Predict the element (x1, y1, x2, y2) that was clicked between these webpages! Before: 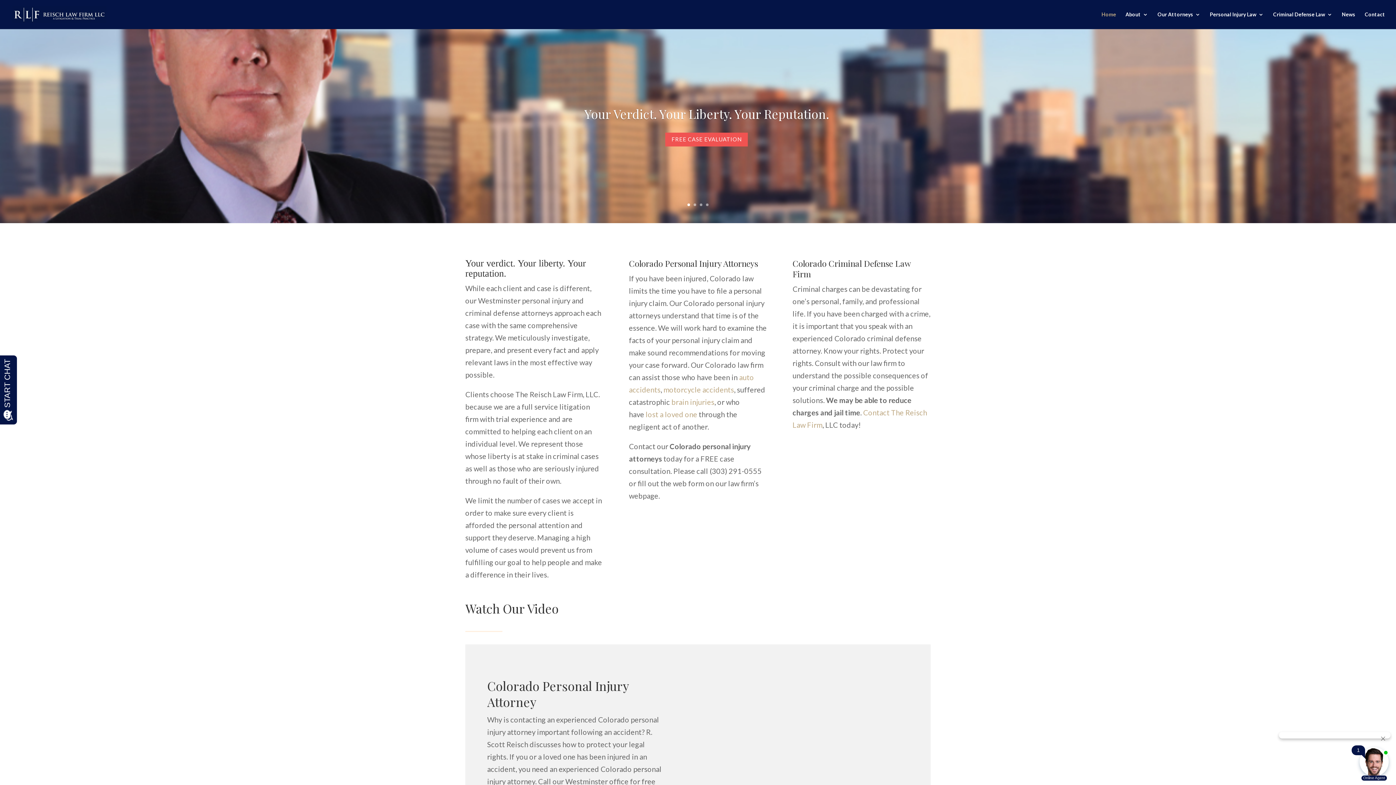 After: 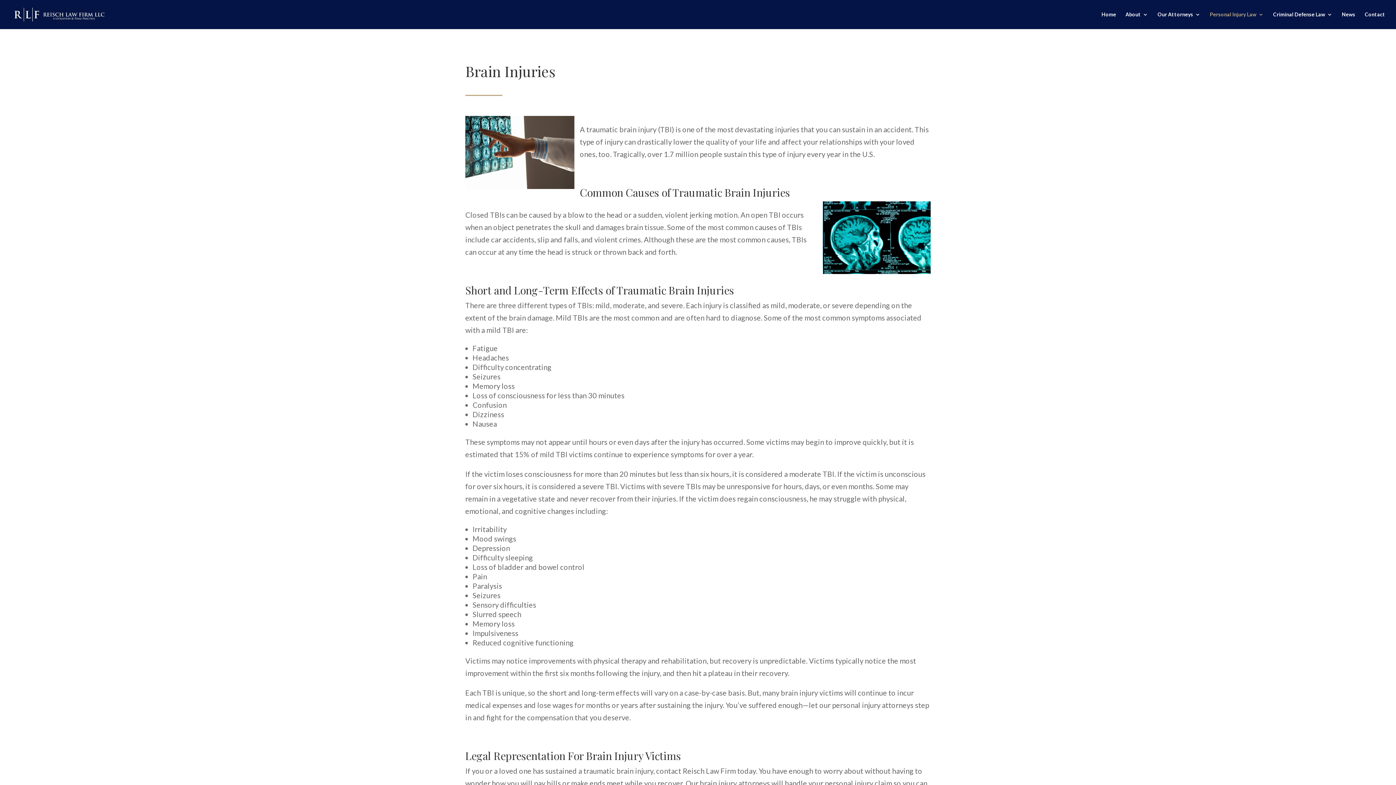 Action: bbox: (671, 397, 714, 406) label: brain injuries